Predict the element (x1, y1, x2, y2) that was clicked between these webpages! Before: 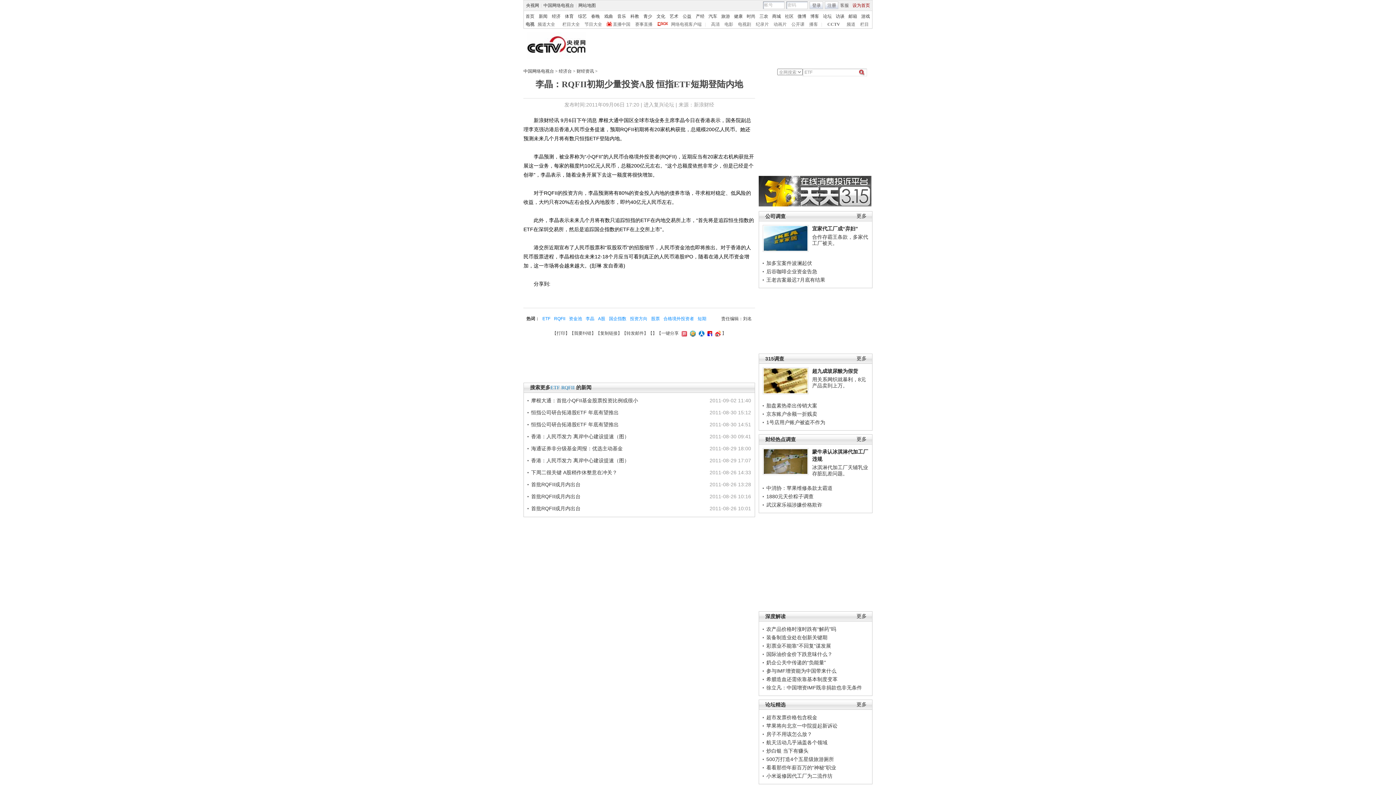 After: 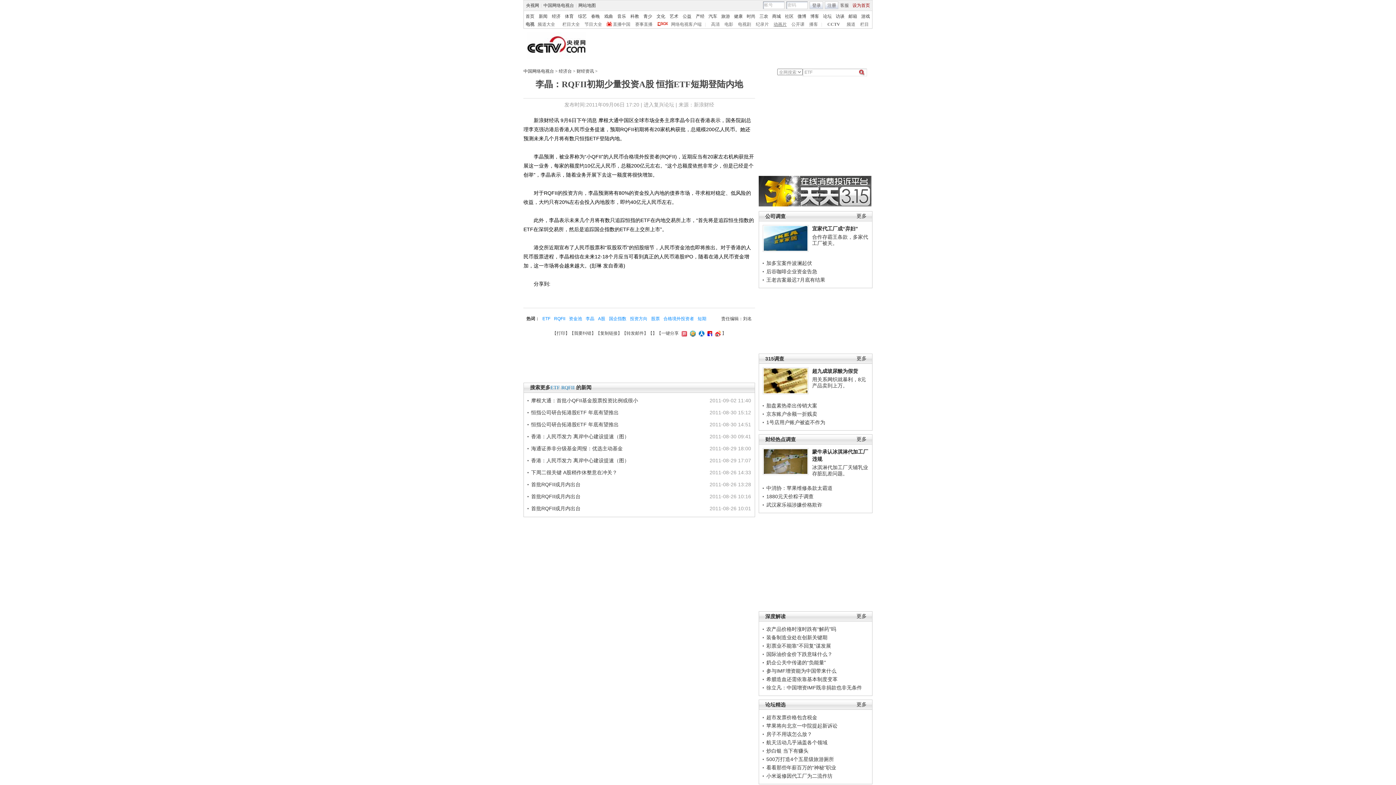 Action: bbox: (773, 21, 786, 26) label: 动画片